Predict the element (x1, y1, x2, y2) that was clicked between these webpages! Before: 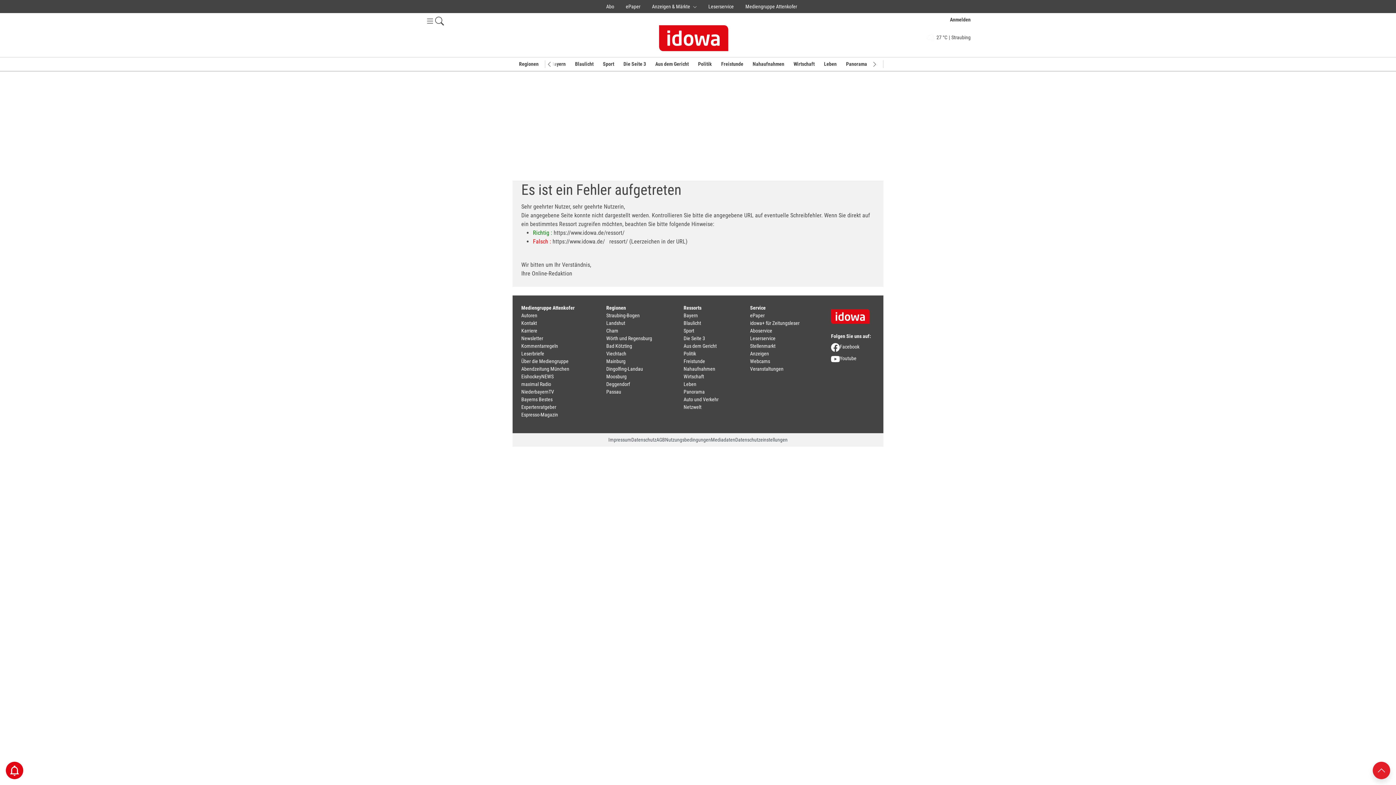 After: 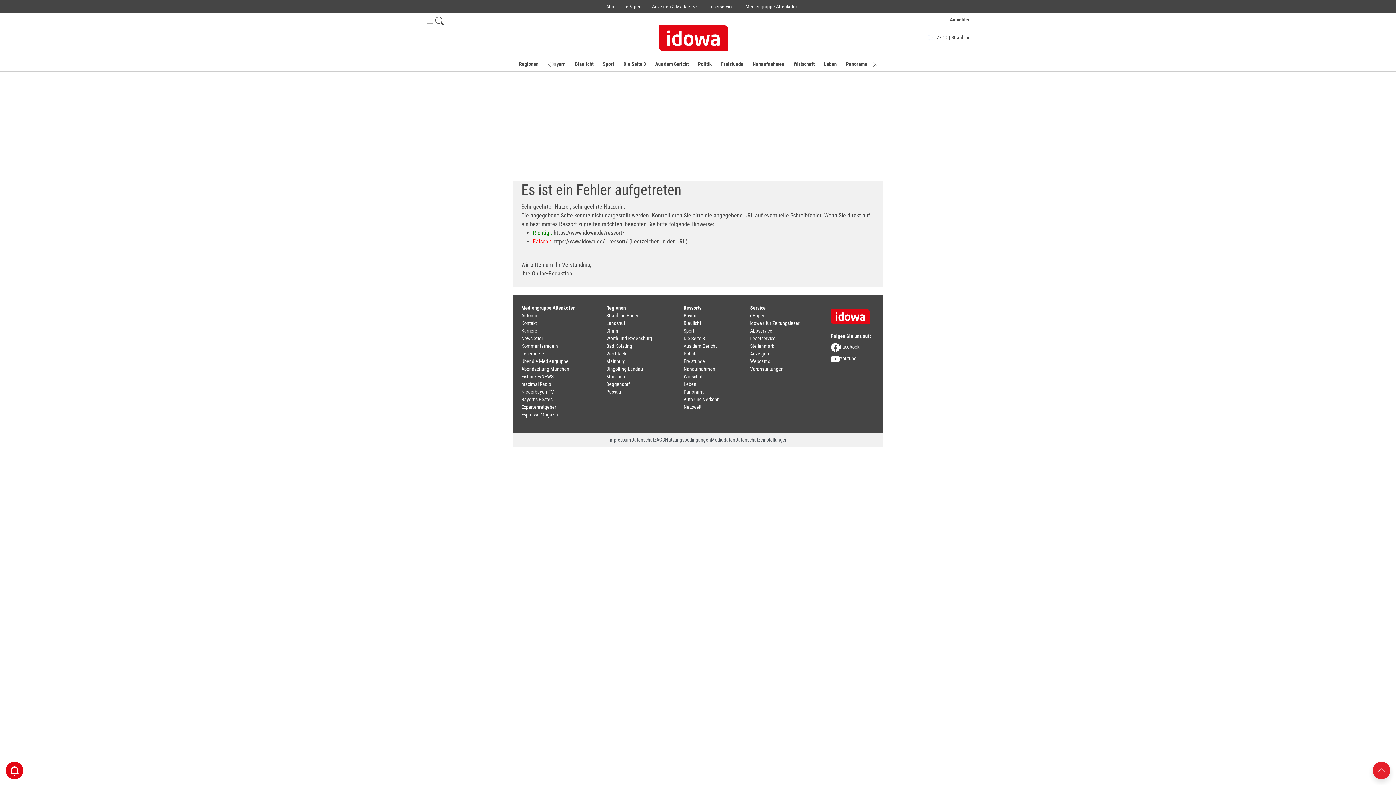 Action: bbox: (521, 381, 551, 387) label: maximal Radio